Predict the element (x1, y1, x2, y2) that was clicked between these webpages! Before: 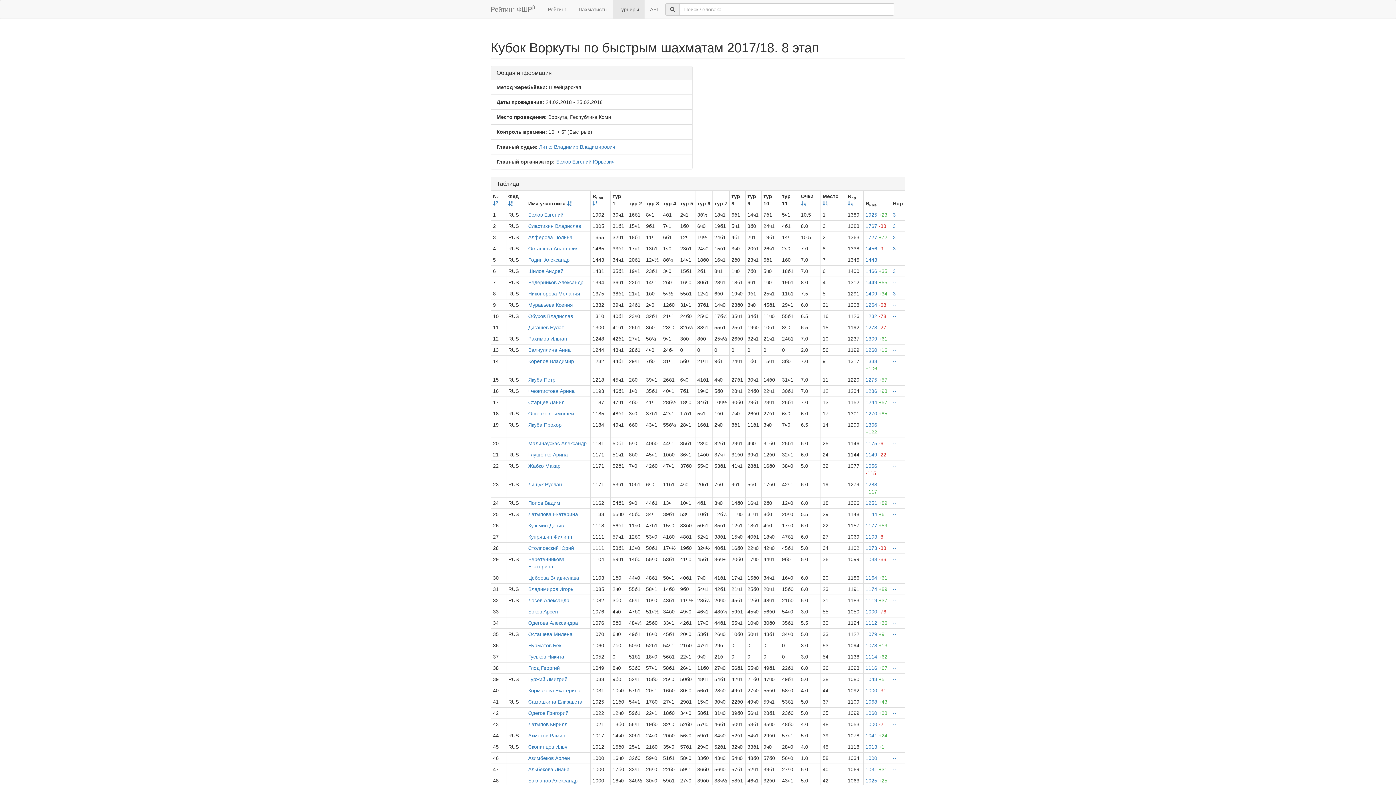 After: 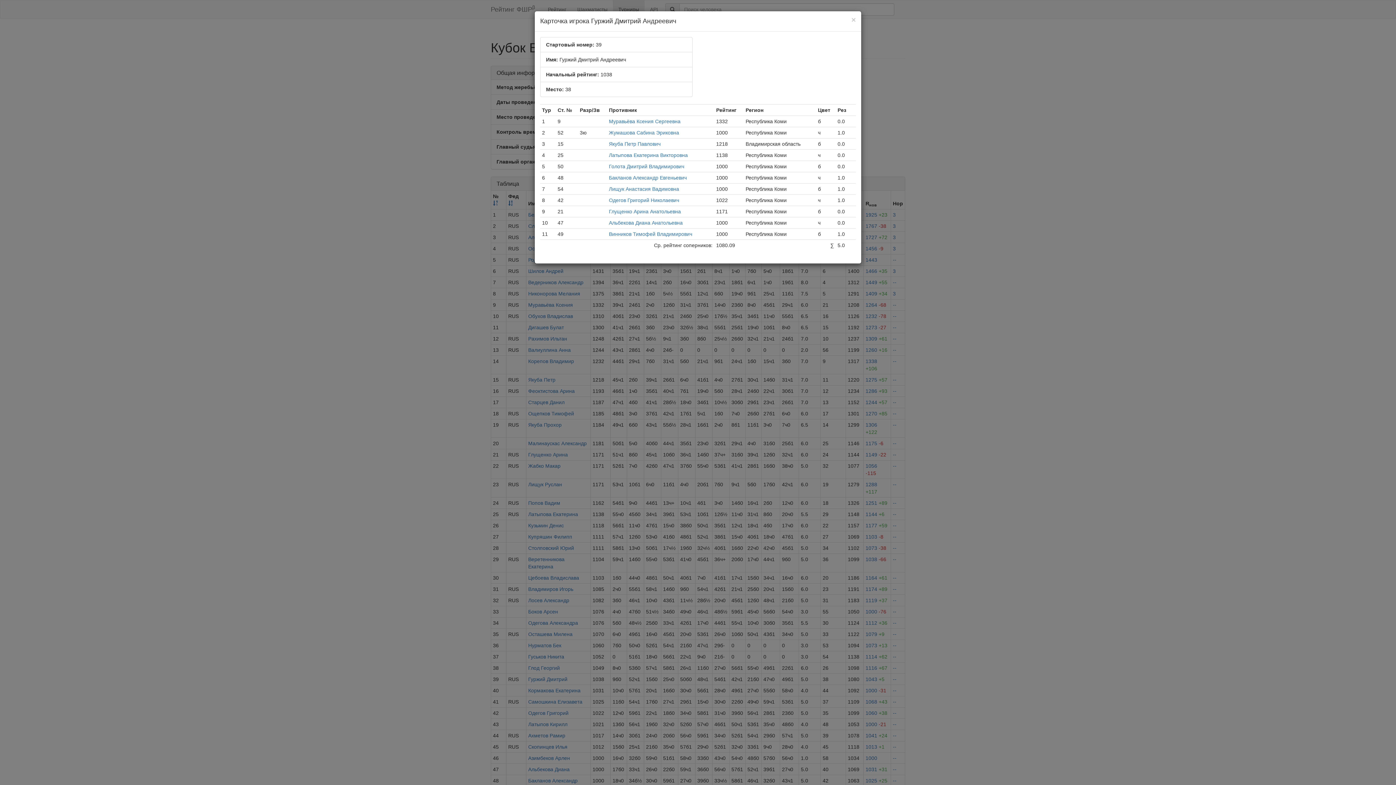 Action: bbox: (893, 676, 896, 682) label: --